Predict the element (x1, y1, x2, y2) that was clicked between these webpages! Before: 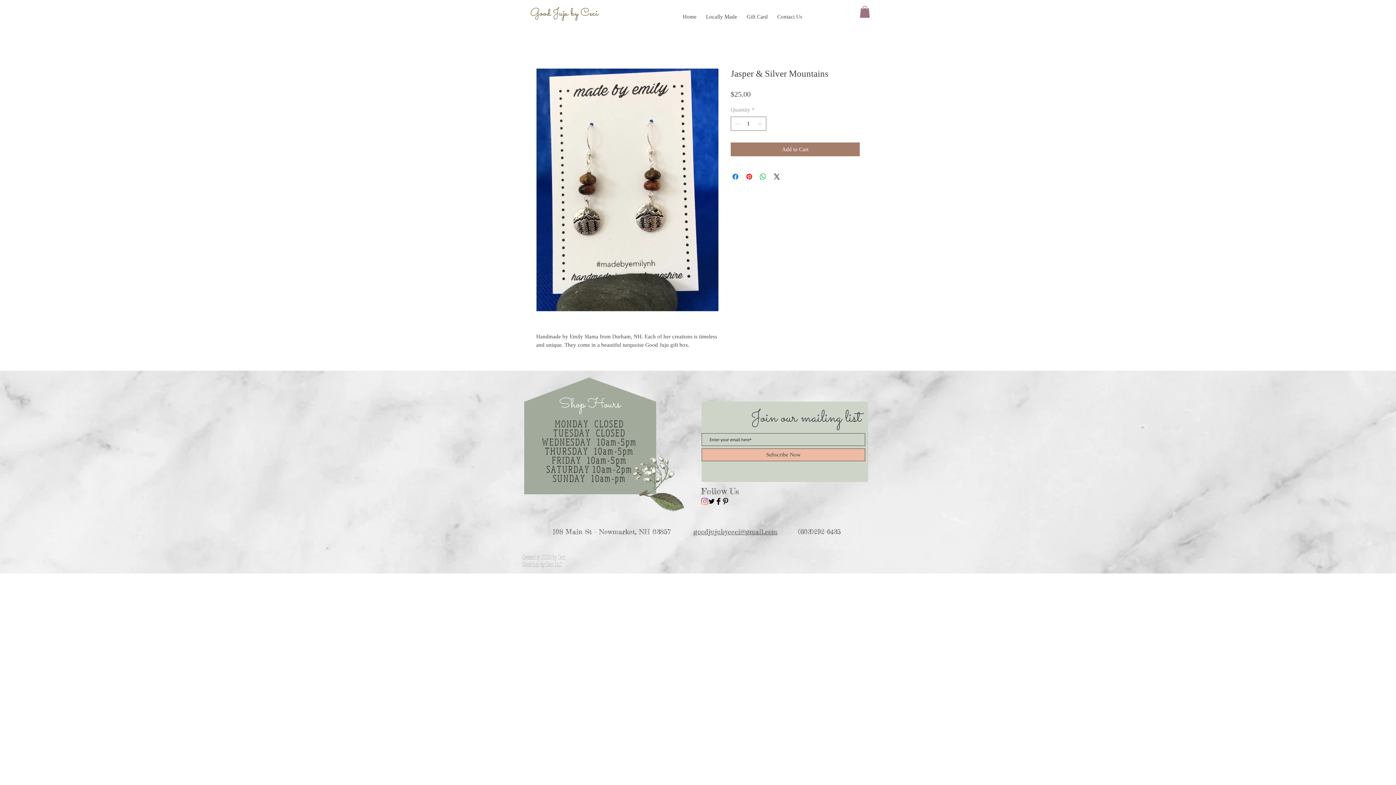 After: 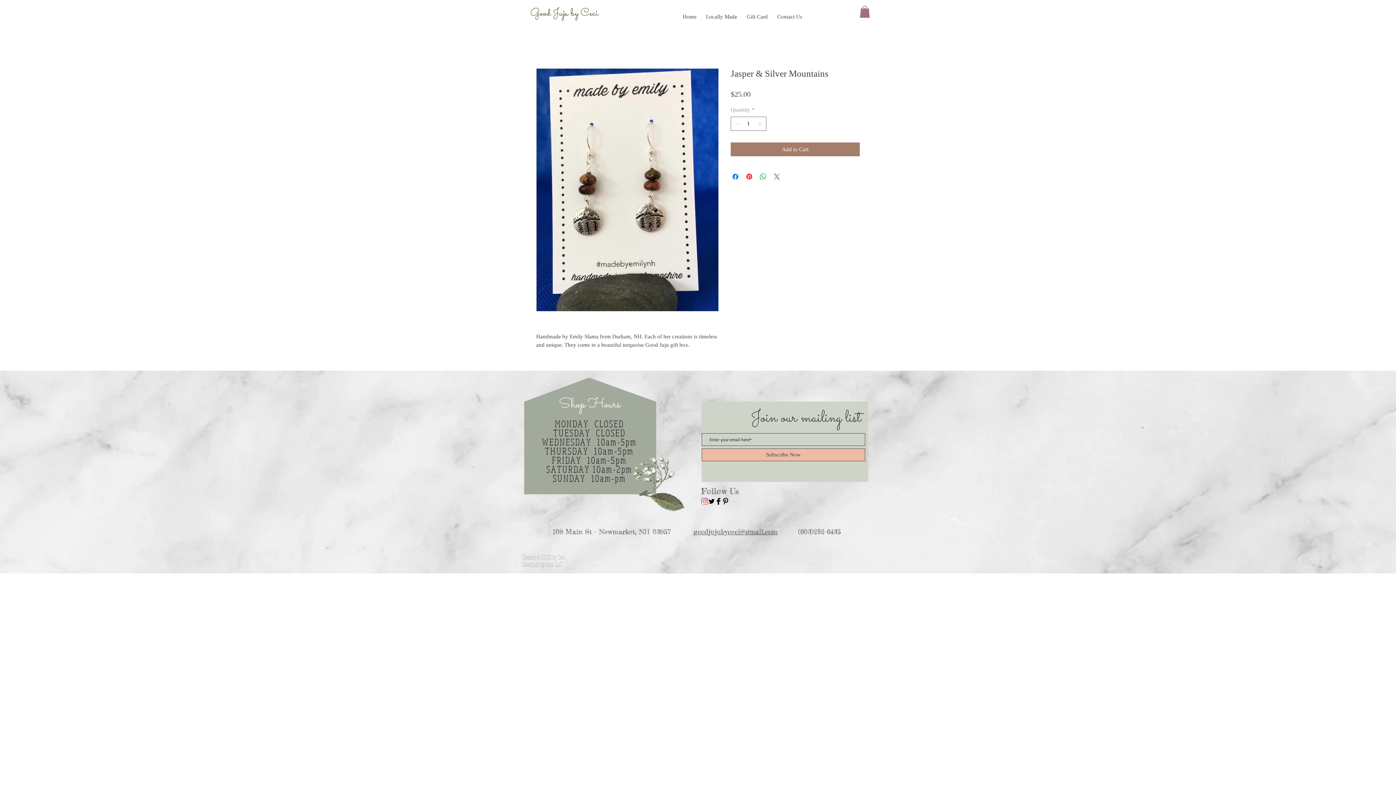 Action: bbox: (772, 172, 781, 181) label: Share on X